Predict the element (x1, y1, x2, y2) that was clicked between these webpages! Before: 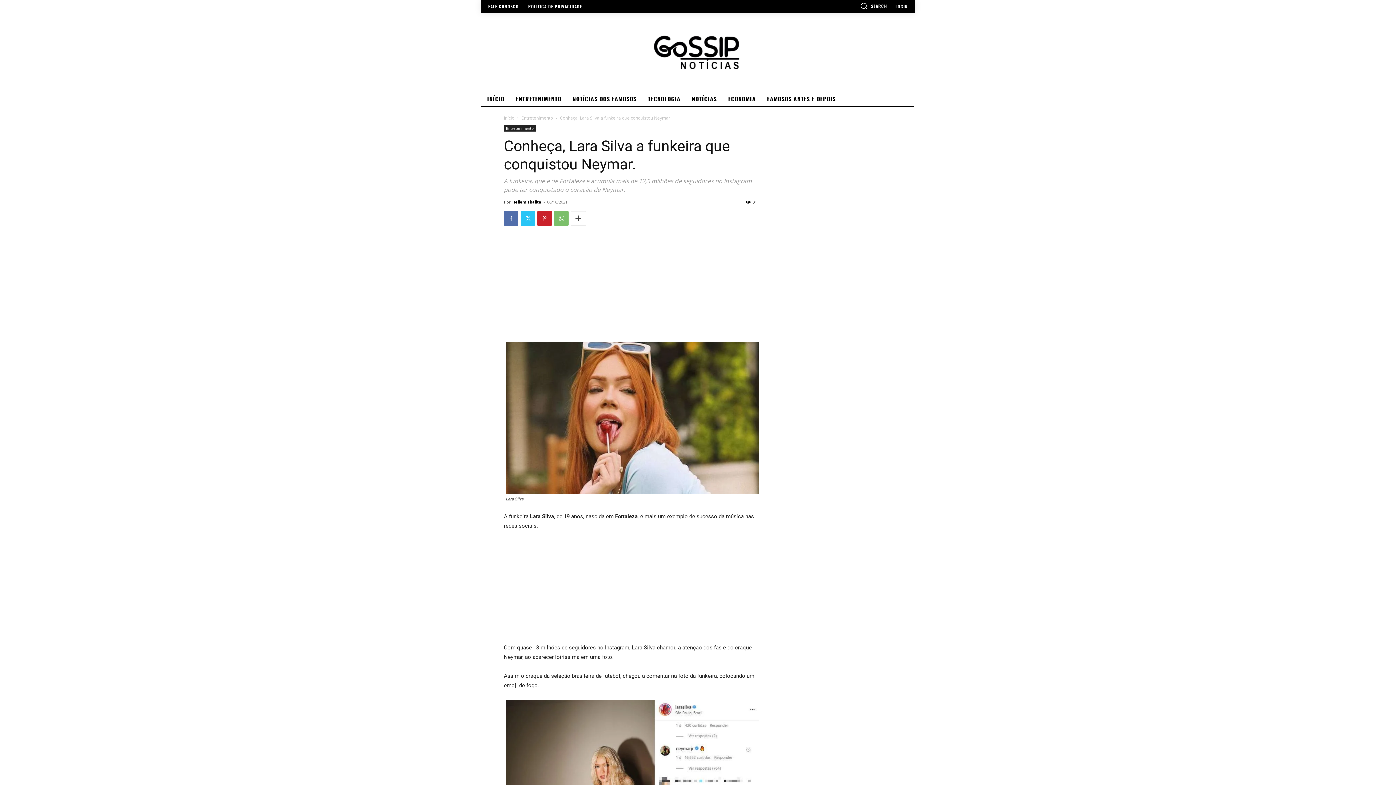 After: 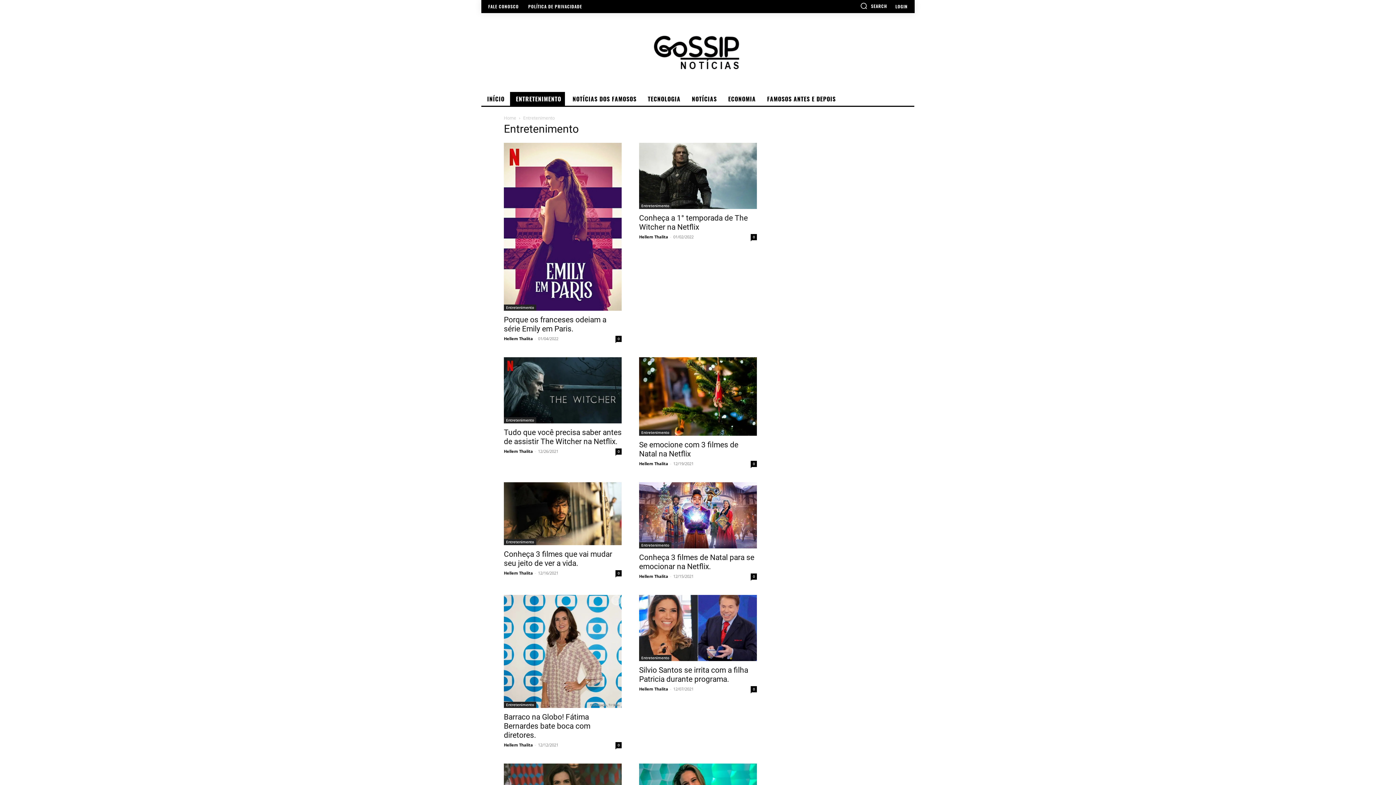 Action: label: Entretenimento bbox: (504, 125, 536, 131)